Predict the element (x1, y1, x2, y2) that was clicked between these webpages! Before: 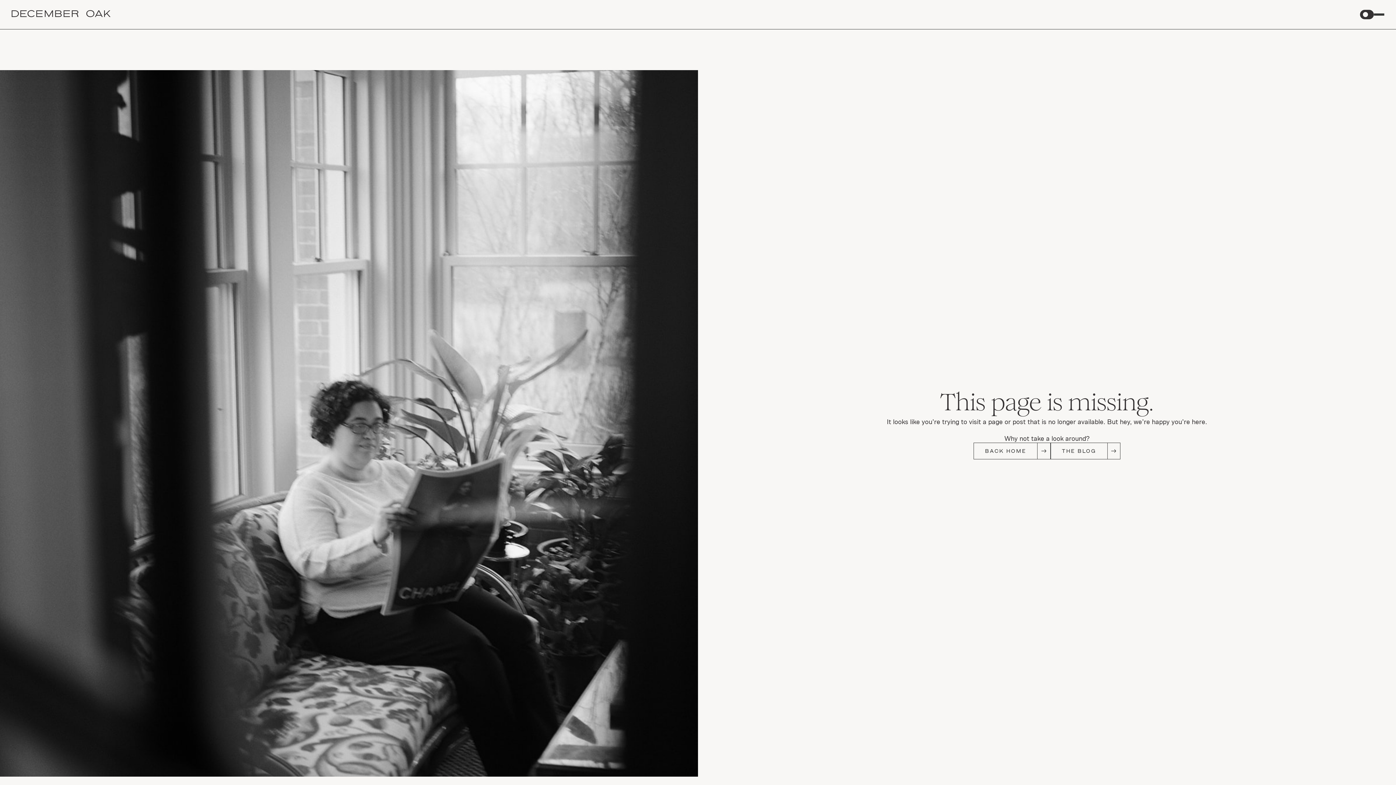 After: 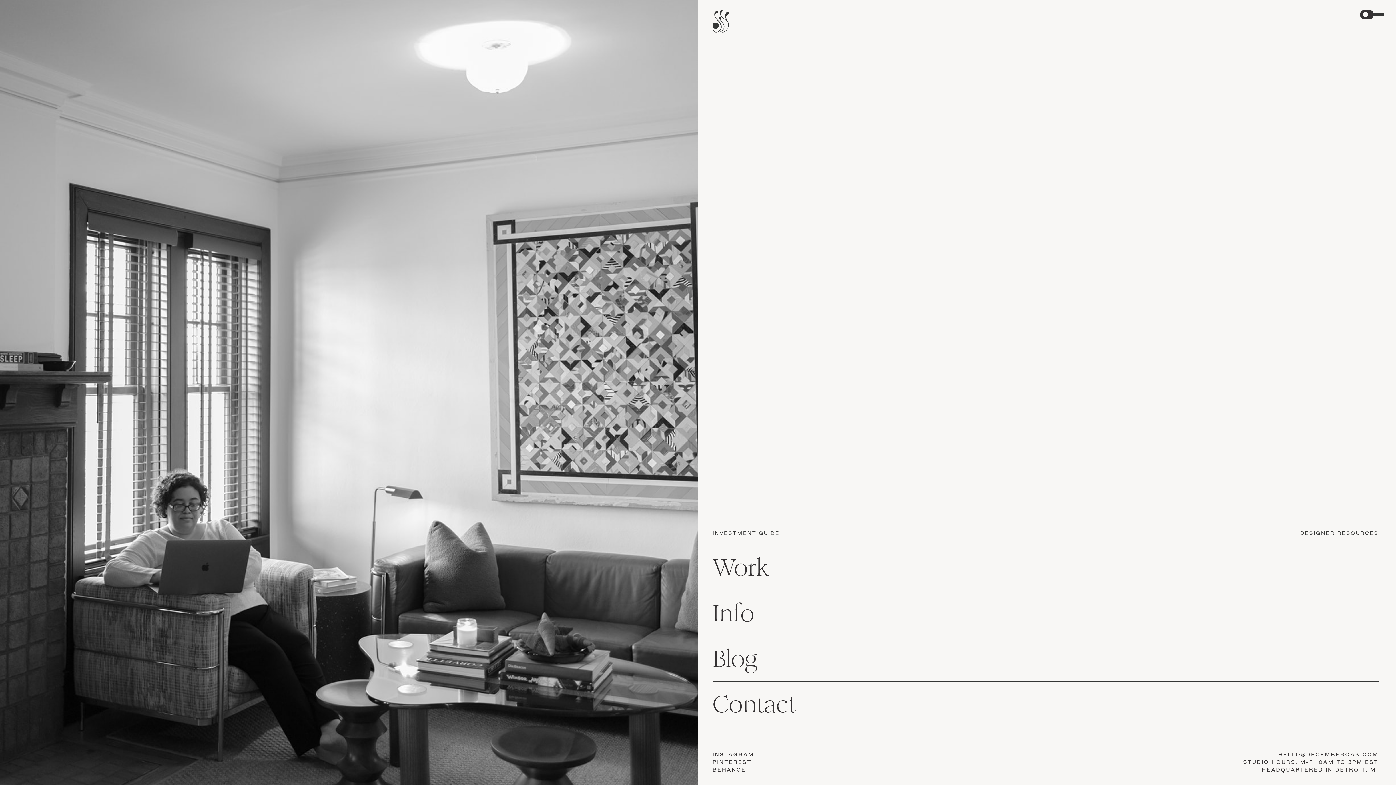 Action: label: menu bbox: (1374, 13, 1384, 15)